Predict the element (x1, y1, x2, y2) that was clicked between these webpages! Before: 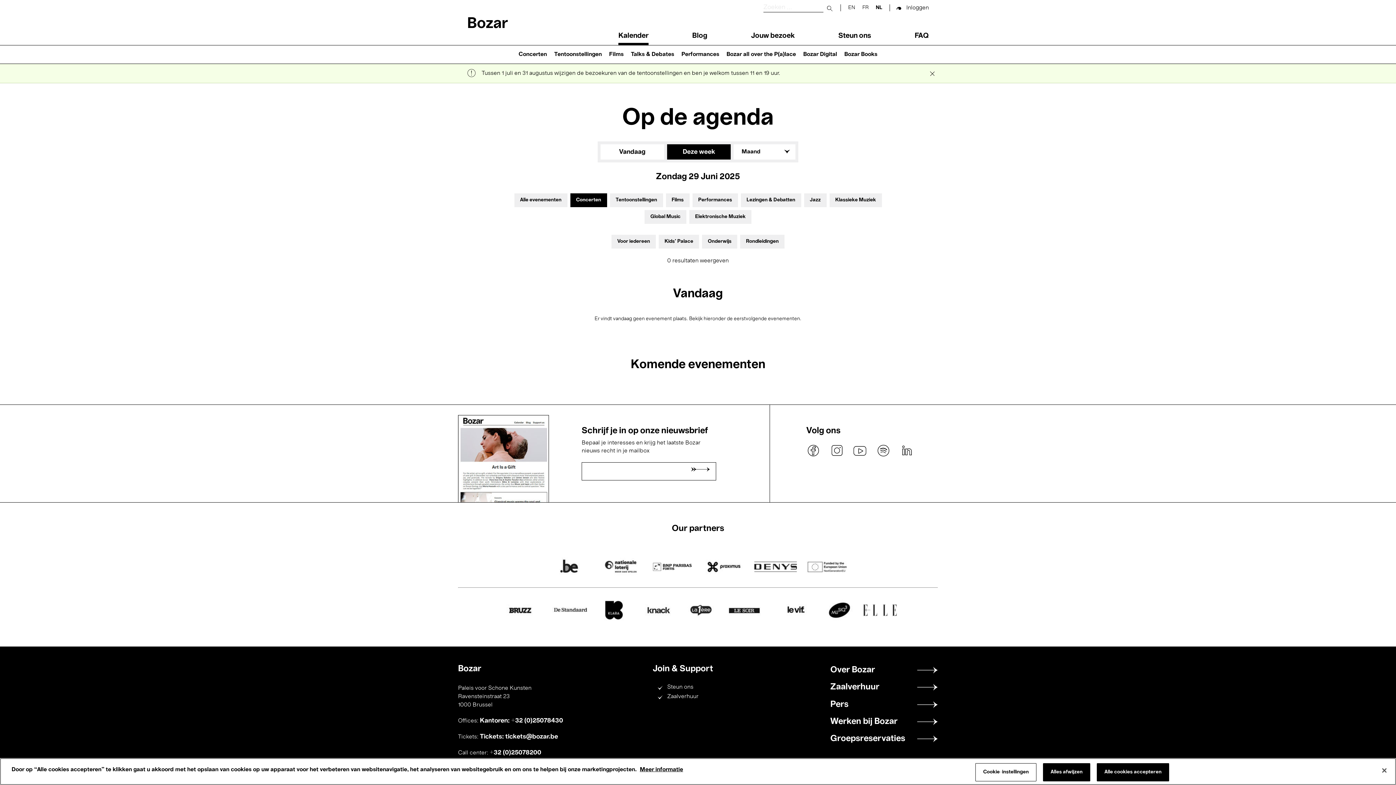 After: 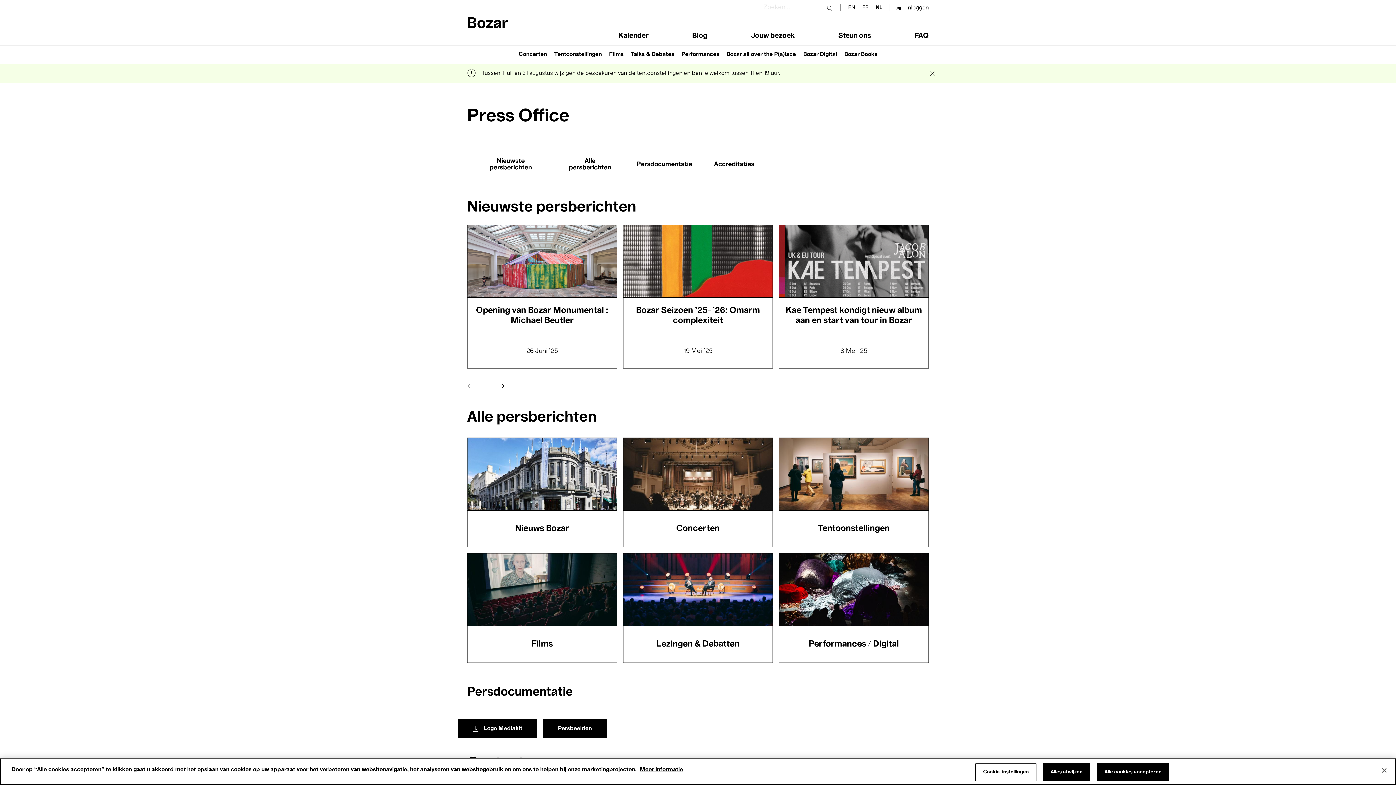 Action: bbox: (830, 700, 938, 709) label: Pers